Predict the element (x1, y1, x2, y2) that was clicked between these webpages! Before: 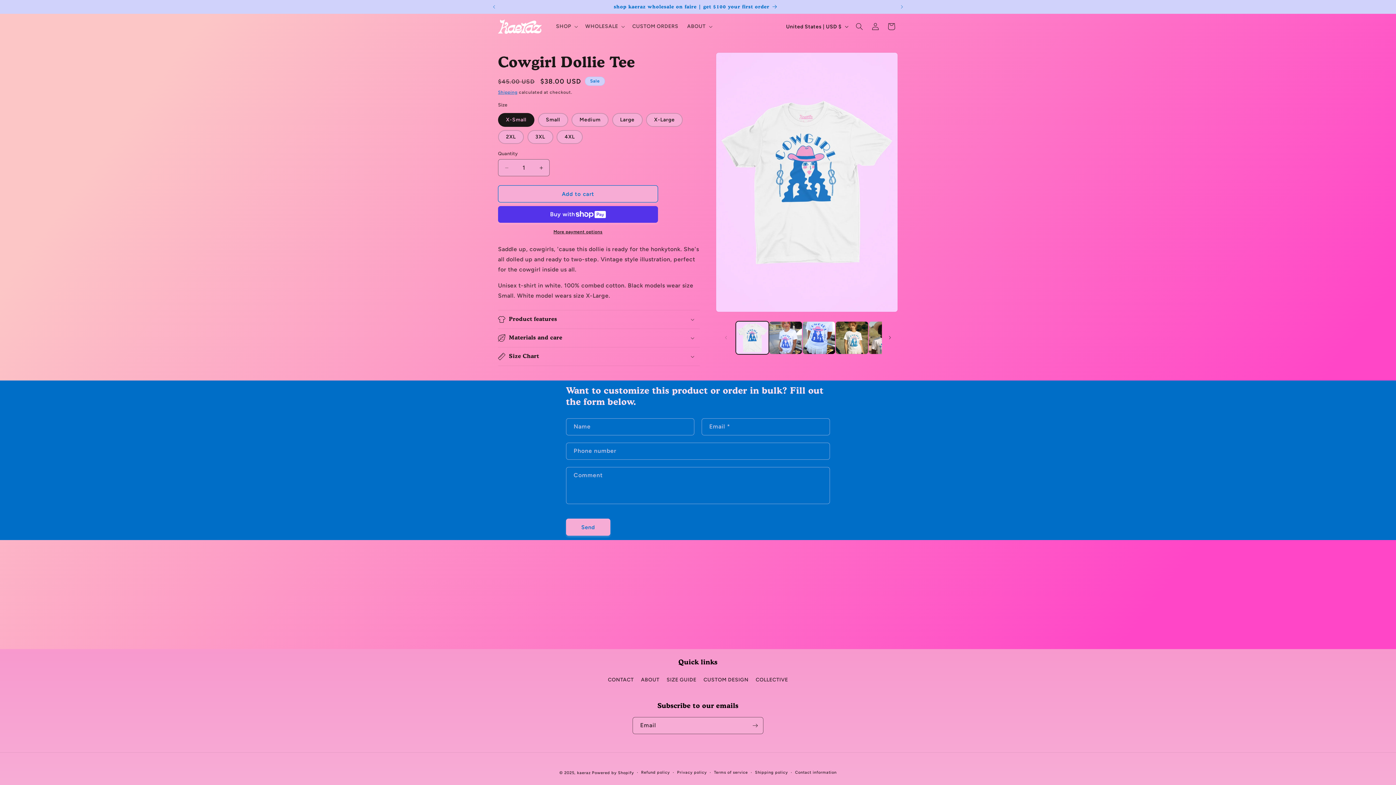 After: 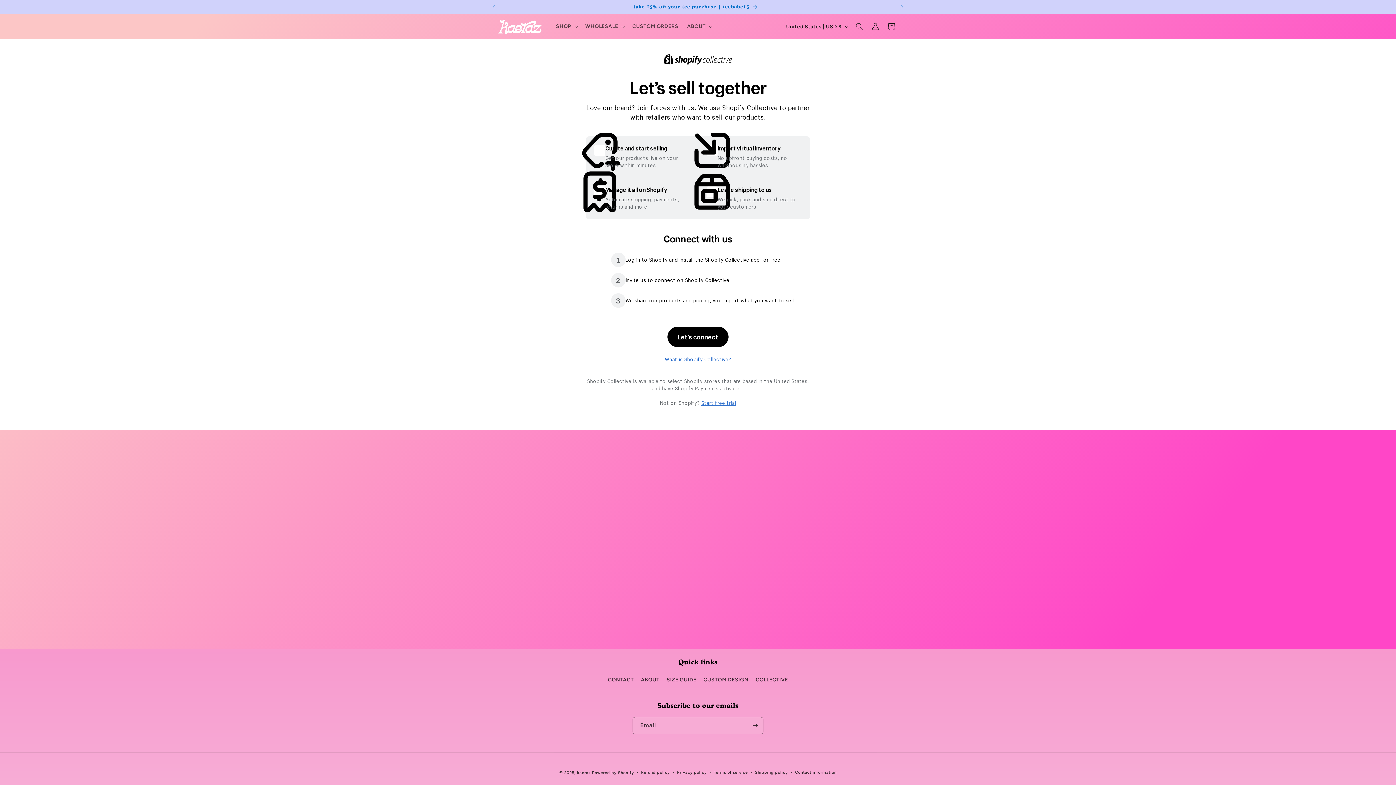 Action: bbox: (755, 673, 788, 686) label: COLLECTIVE